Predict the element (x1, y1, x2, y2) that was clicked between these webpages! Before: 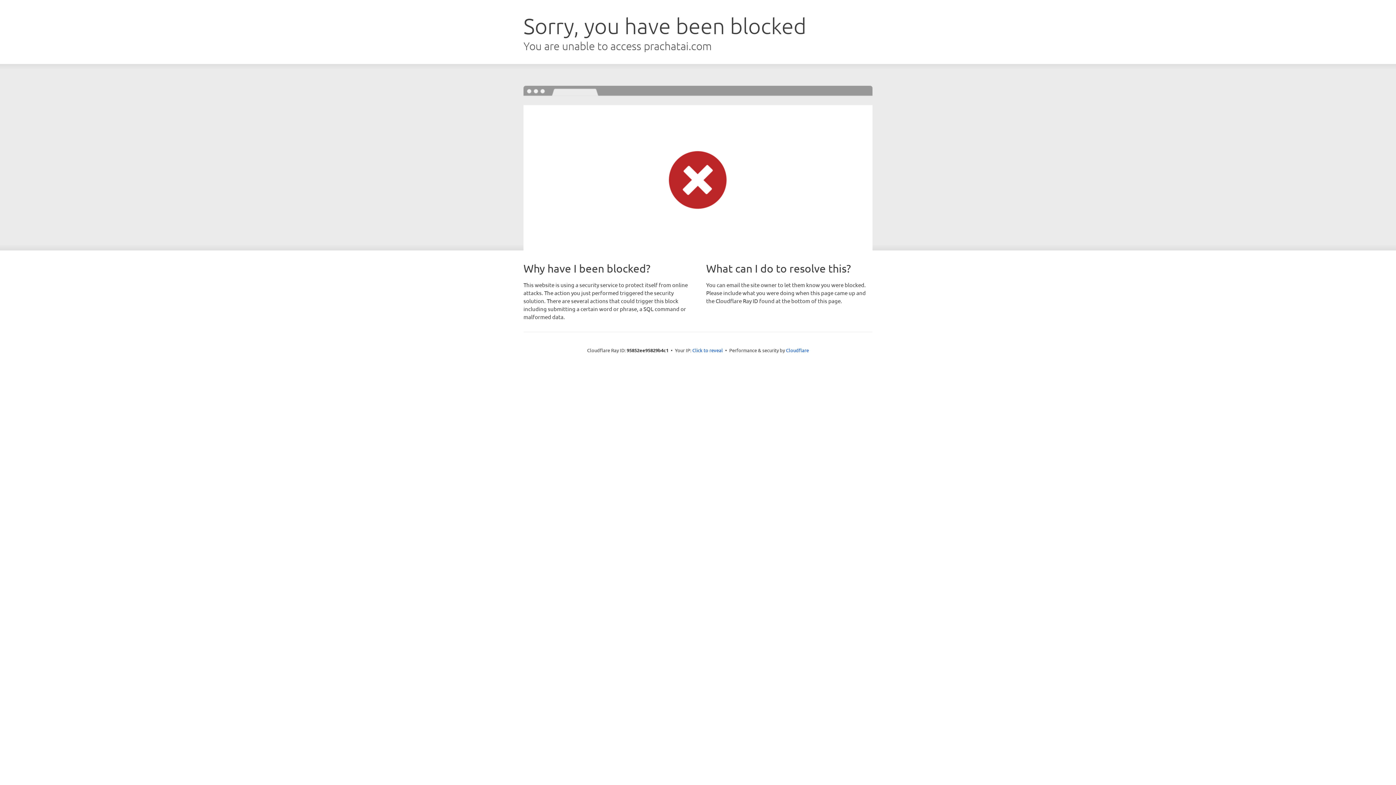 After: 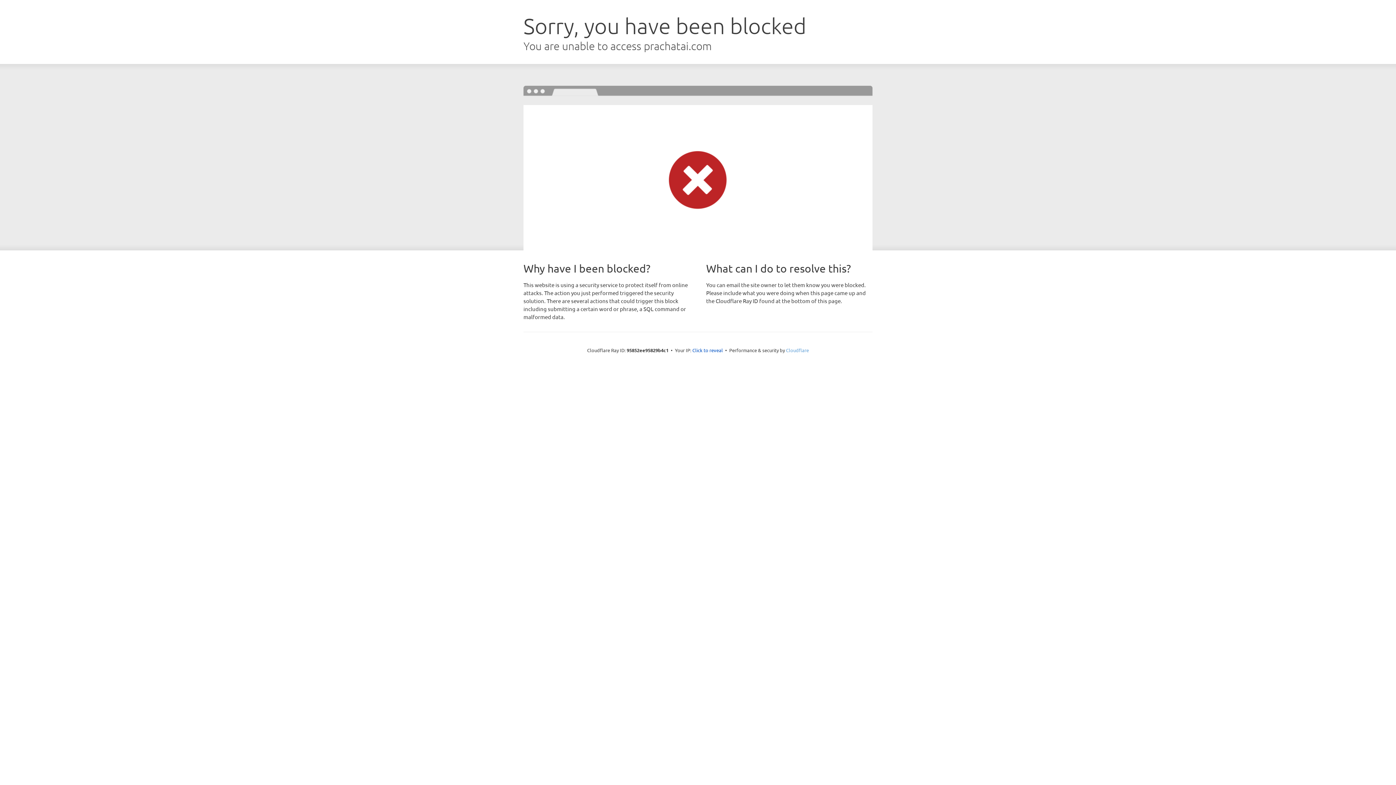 Action: label: Cloudflare bbox: (786, 347, 809, 353)